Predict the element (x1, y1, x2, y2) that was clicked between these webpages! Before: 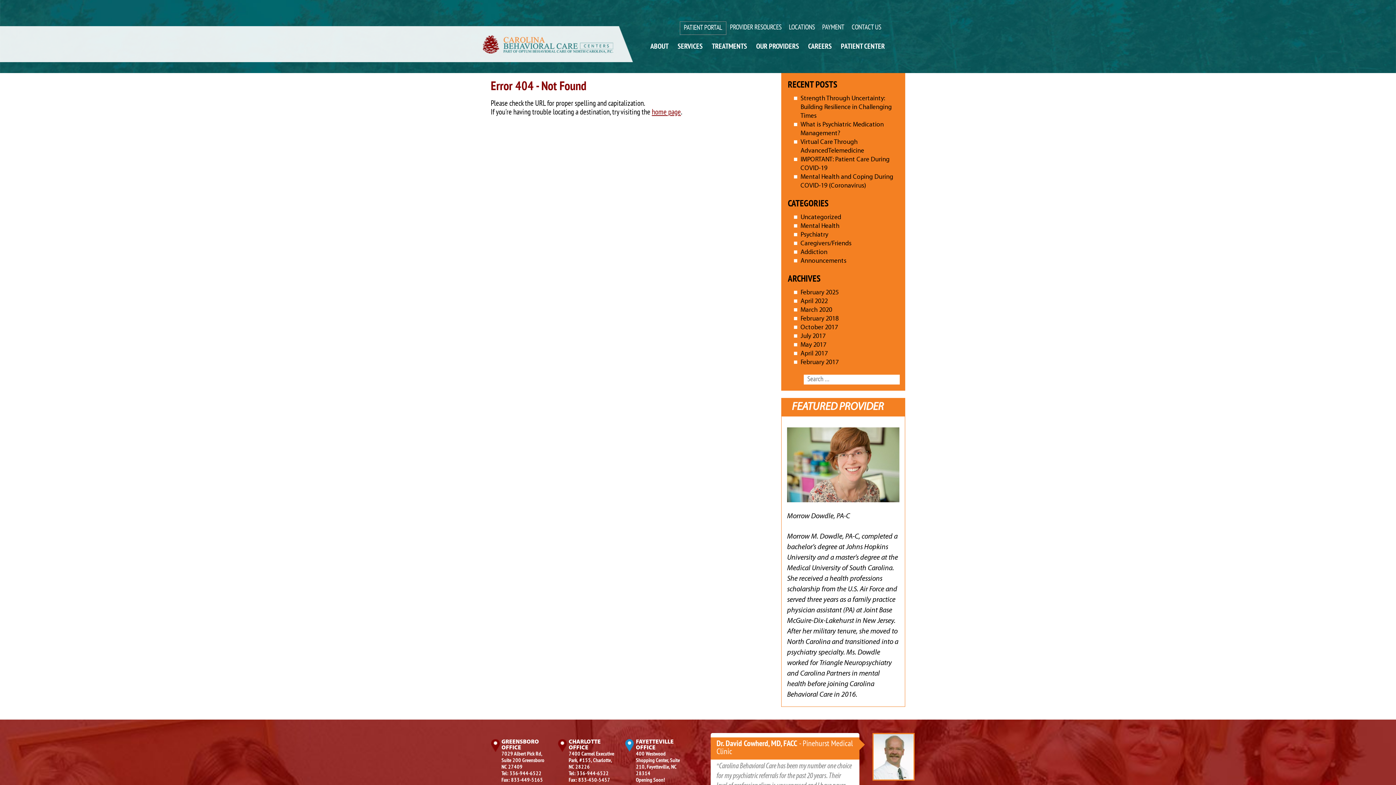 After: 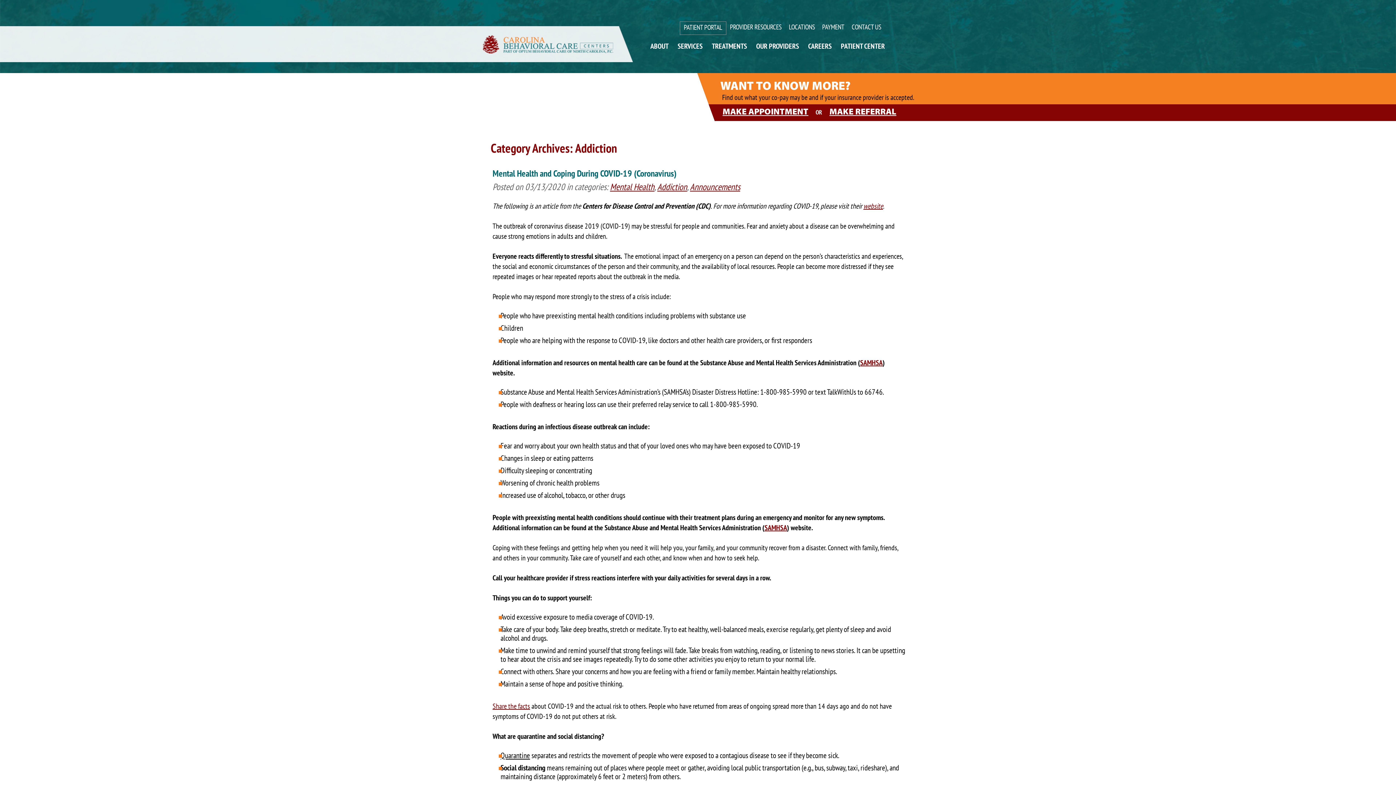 Action: label: Addiction bbox: (800, 249, 827, 256)